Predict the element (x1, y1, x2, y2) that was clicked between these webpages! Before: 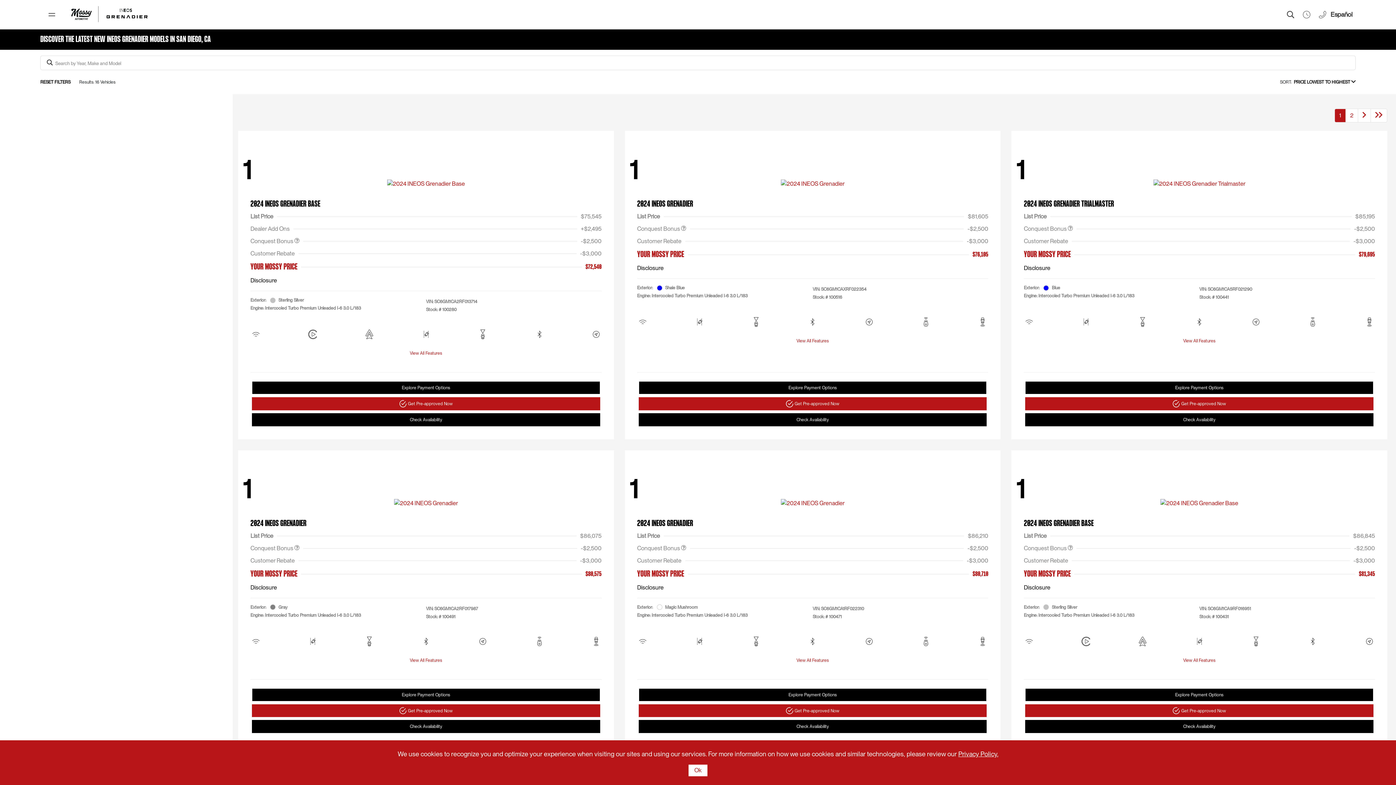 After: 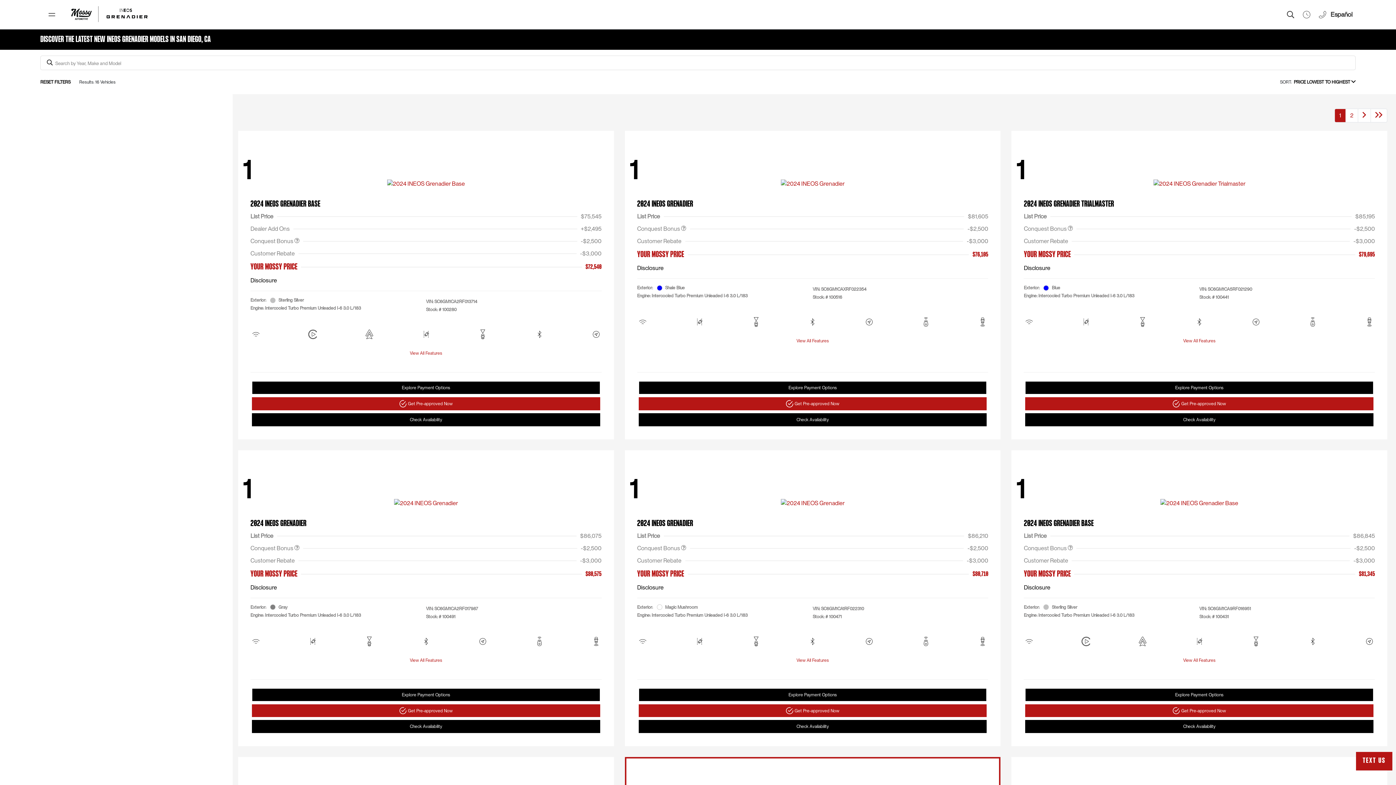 Action: bbox: (688, 765, 707, 776) label: Ok